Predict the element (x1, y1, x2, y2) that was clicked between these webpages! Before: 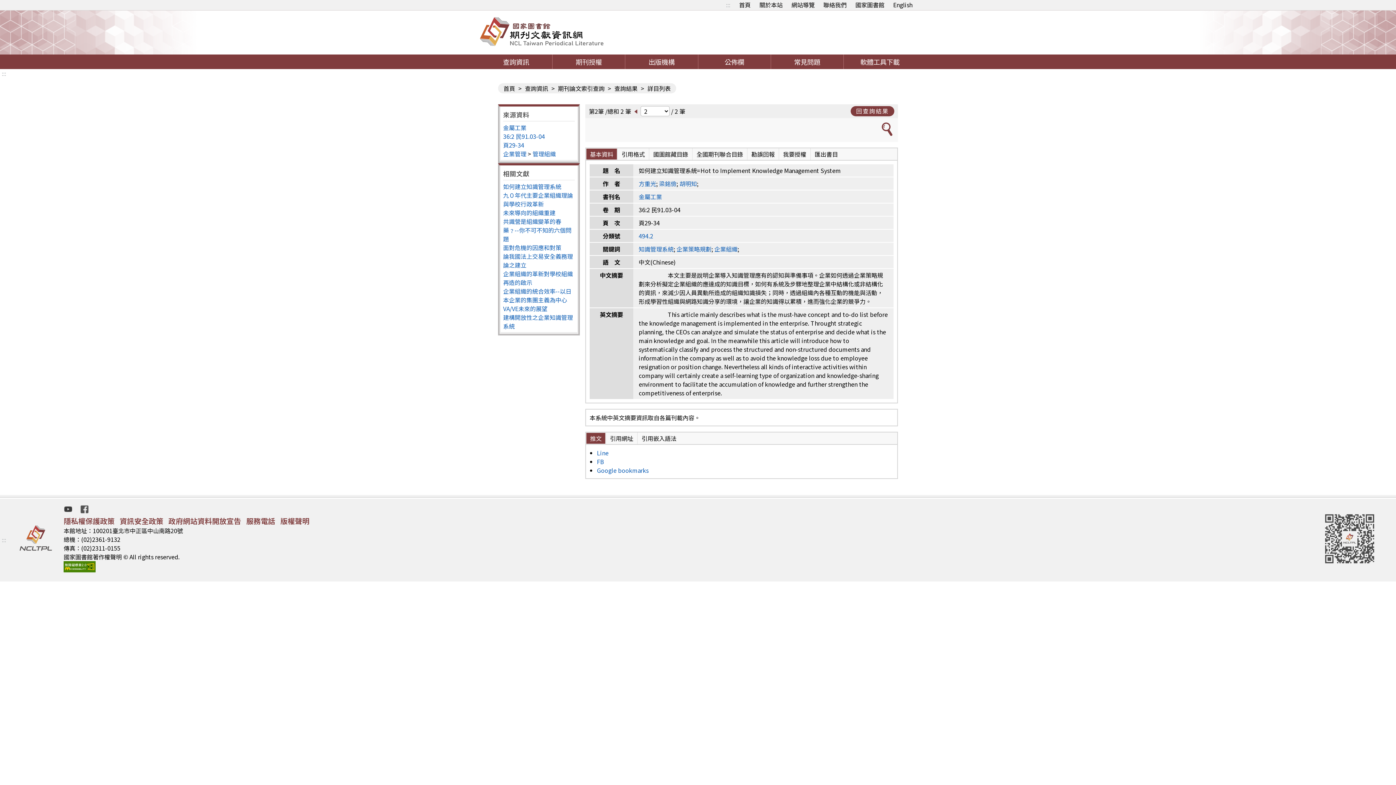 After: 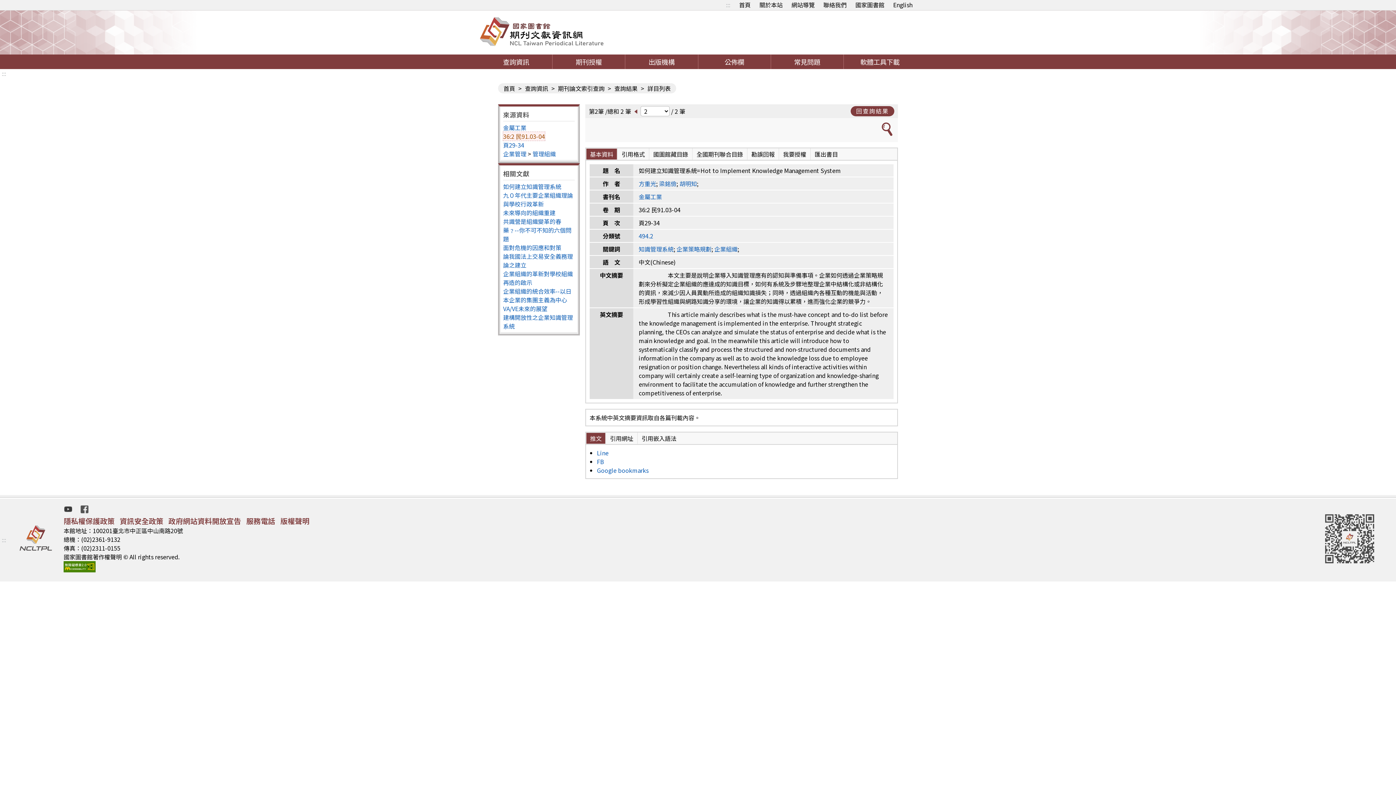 Action: label: 36:2 民91.03-04 bbox: (503, 132, 545, 140)